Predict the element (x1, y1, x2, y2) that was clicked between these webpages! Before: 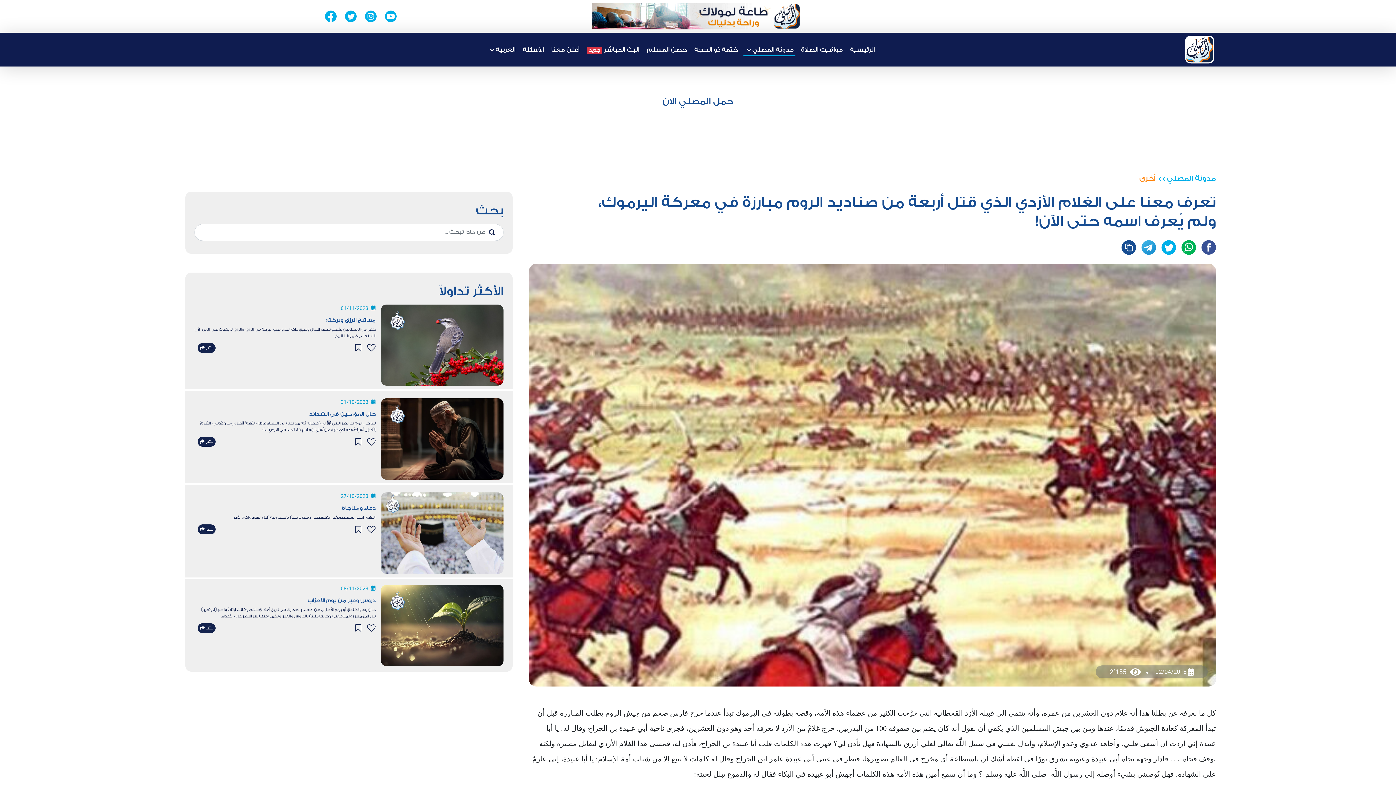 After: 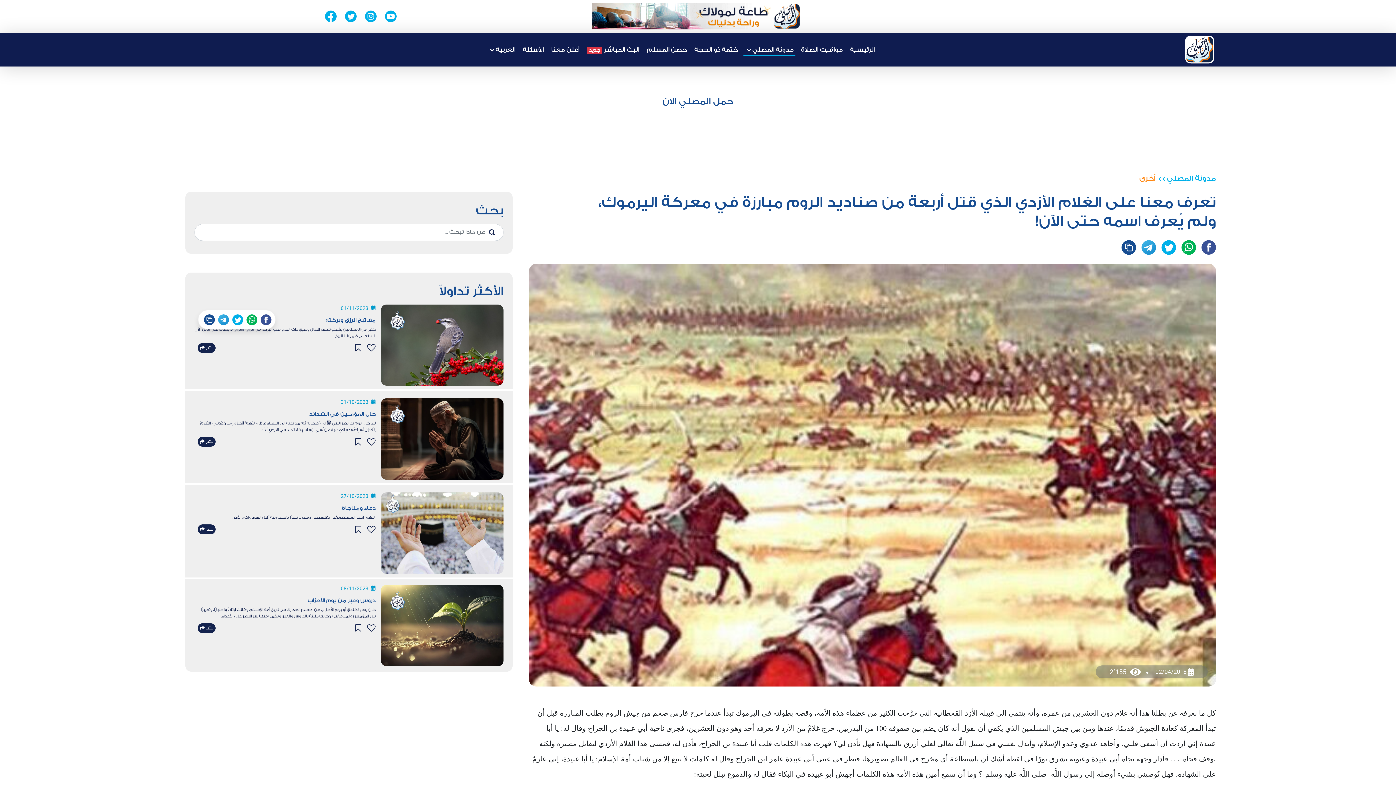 Action: label: نشر  bbox: (197, 343, 215, 353)